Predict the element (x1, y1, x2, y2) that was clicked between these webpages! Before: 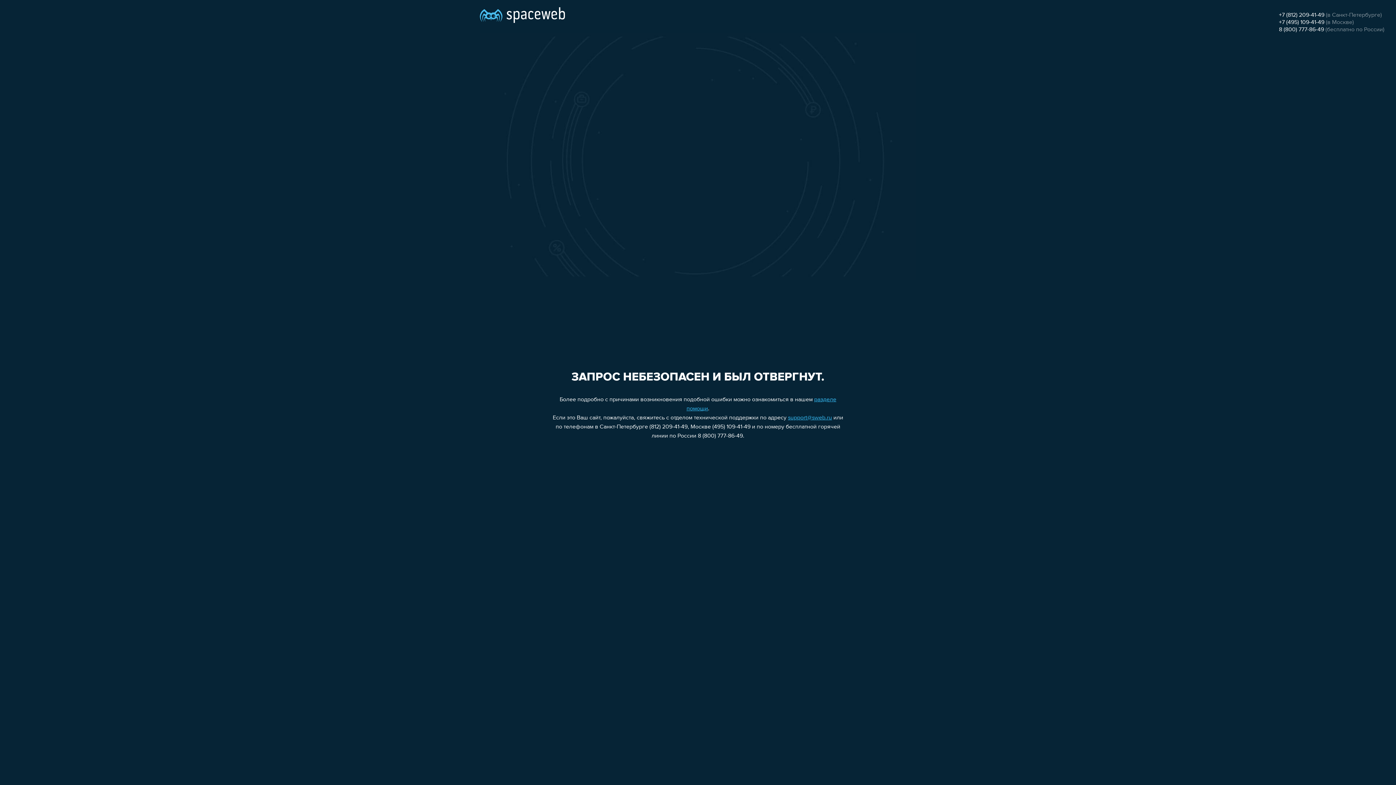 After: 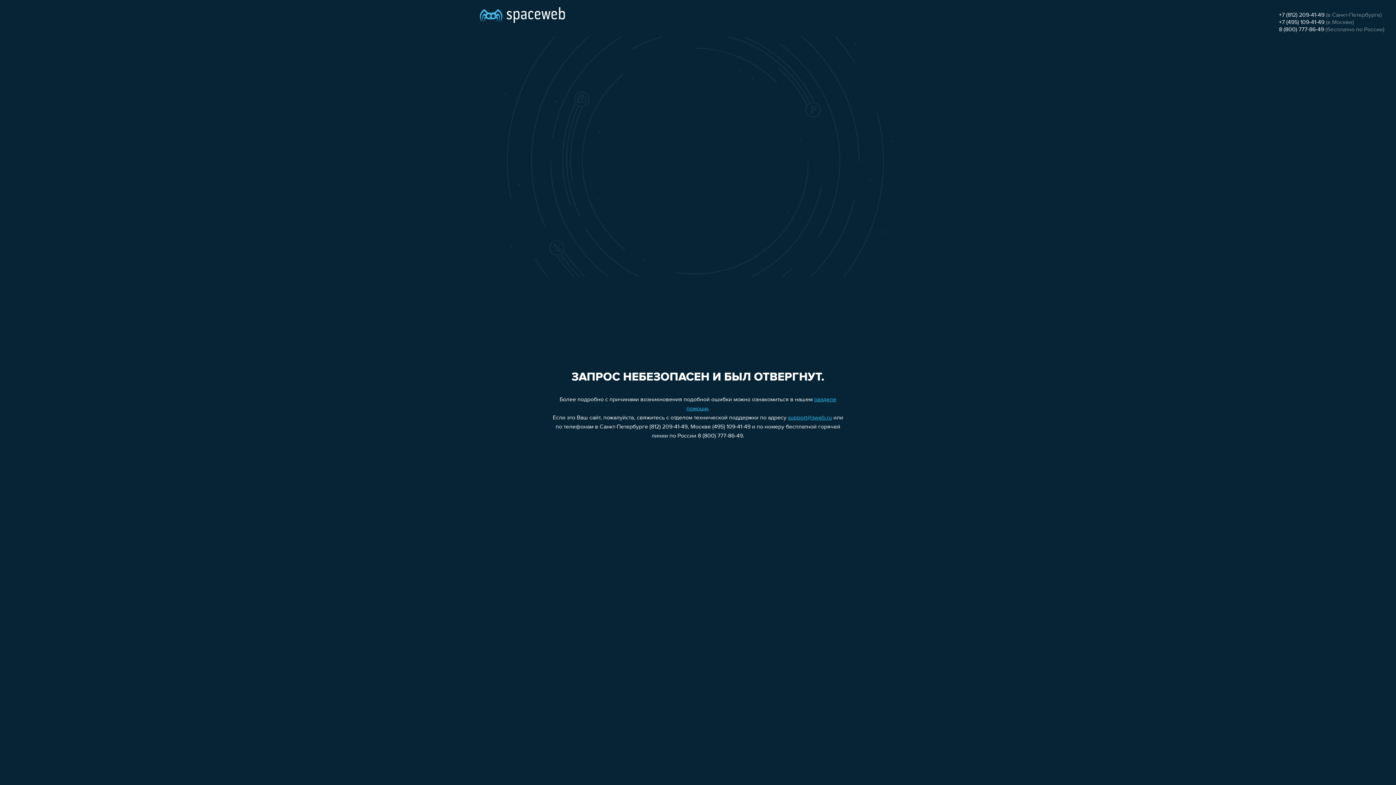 Action: bbox: (788, 415, 832, 421) label: support@sweb.ru